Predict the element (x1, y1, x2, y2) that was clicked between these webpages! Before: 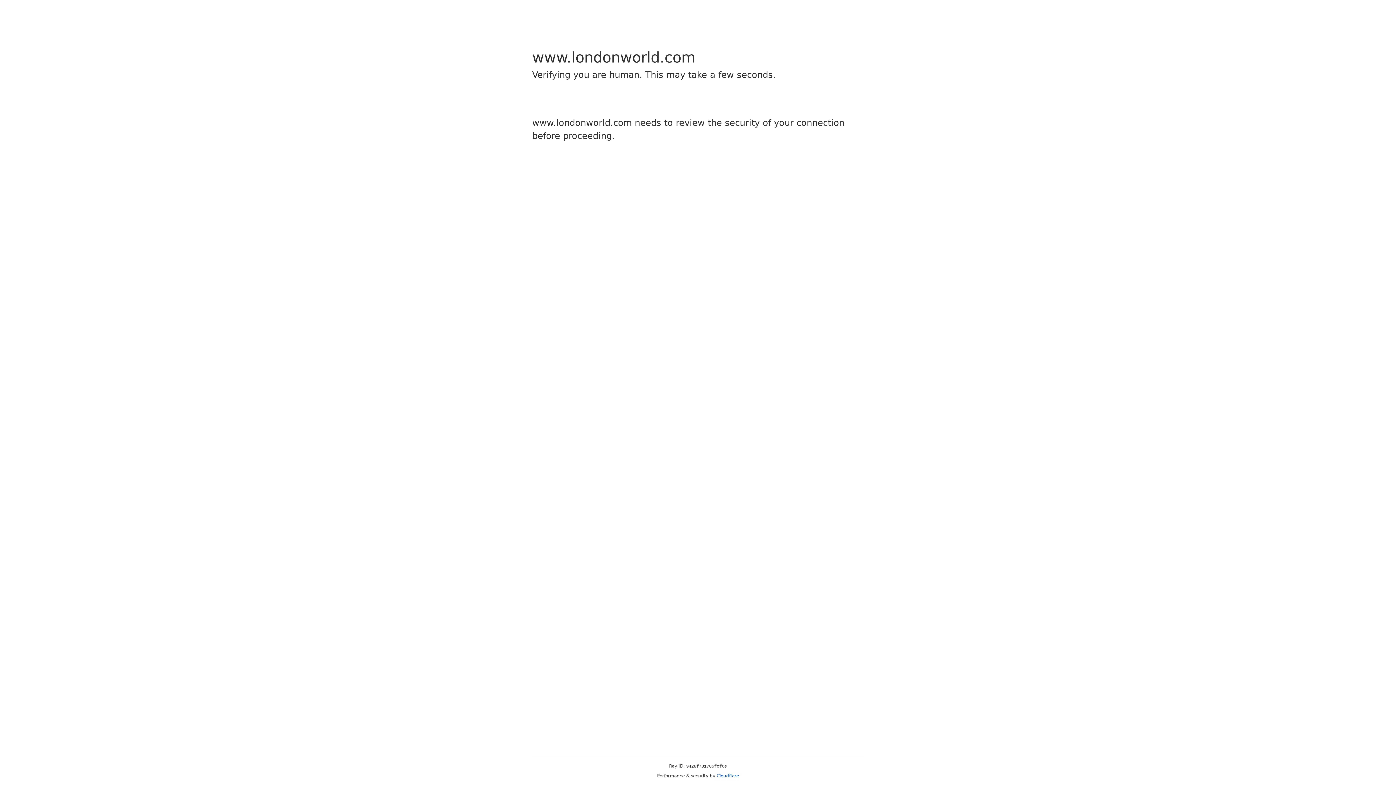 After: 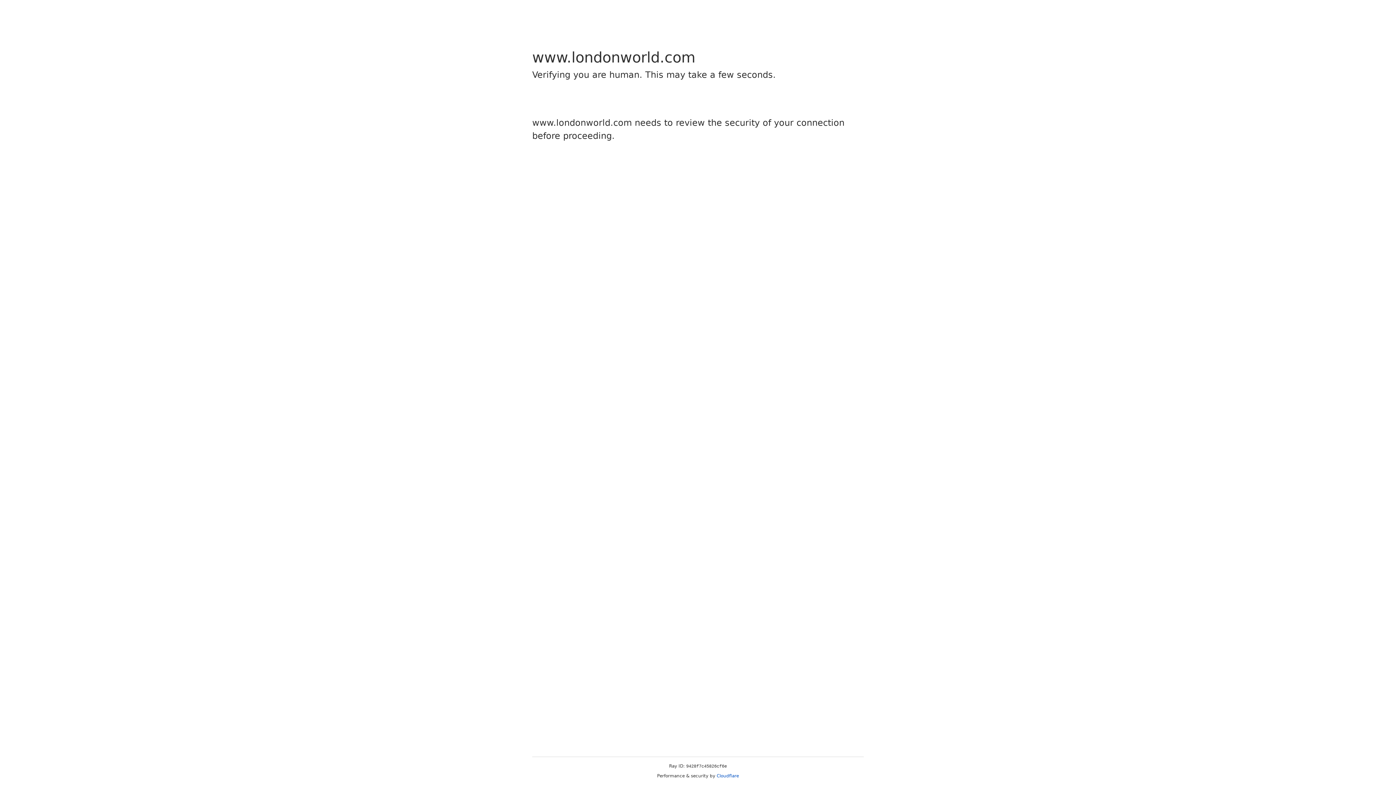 Action: bbox: (716, 773, 739, 778) label: Cloudflare